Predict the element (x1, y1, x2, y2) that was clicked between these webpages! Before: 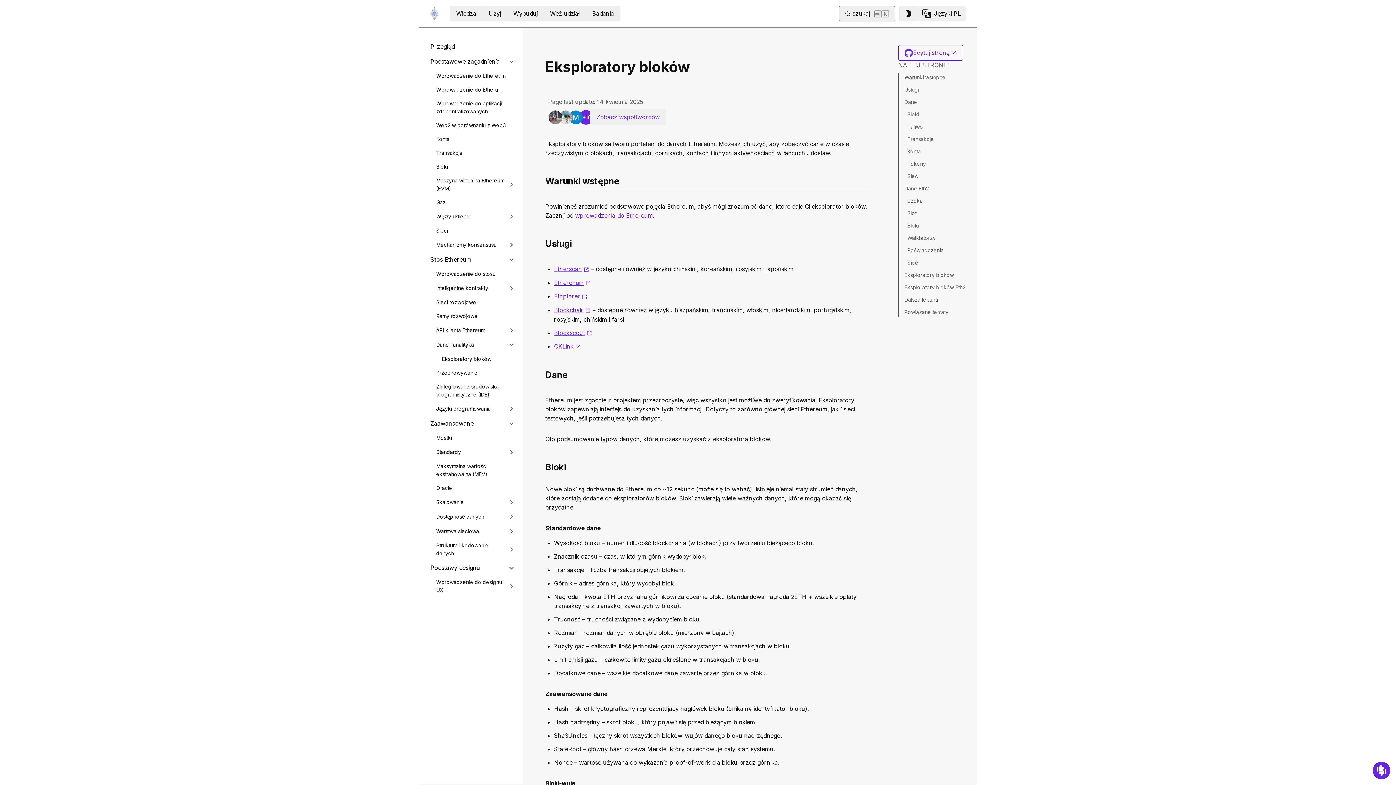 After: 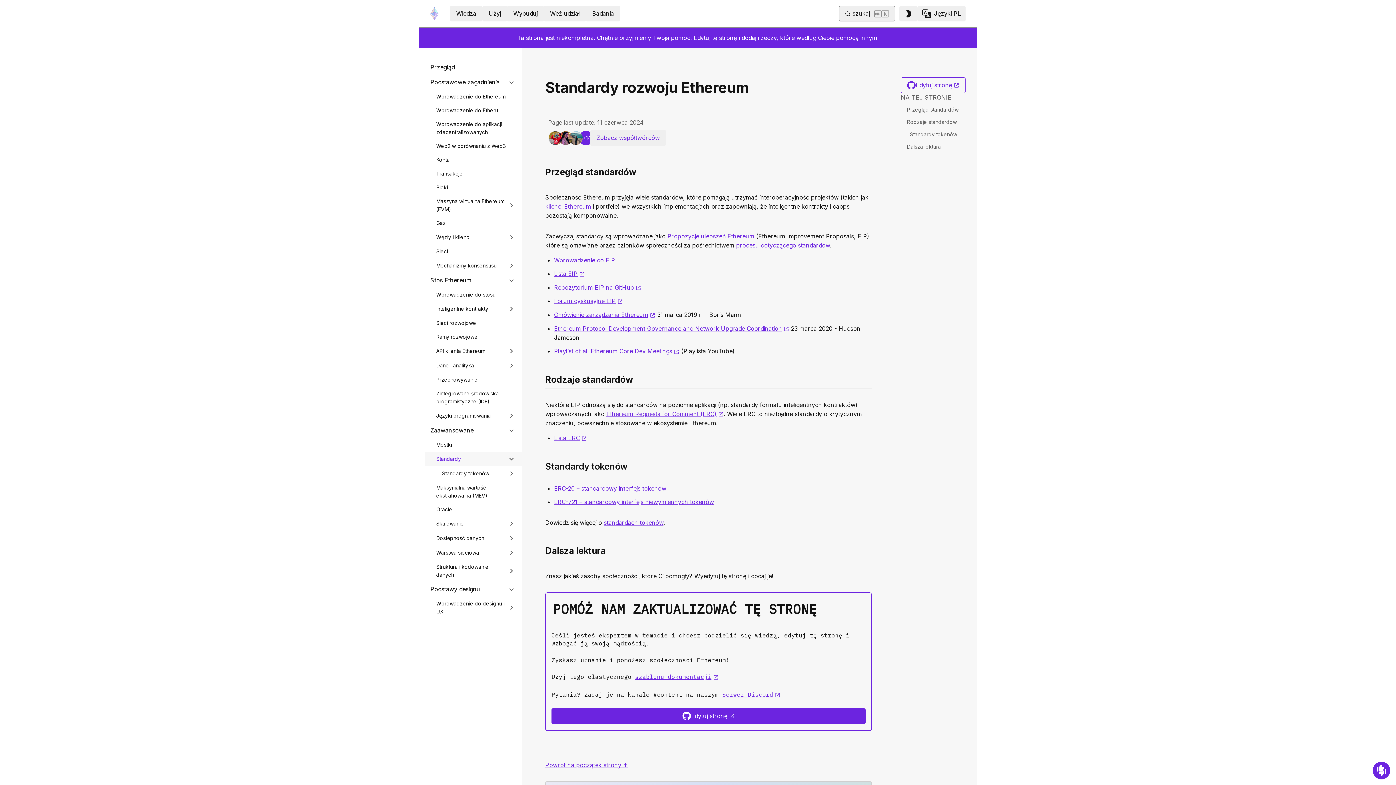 Action: label: Standardy bbox: (436, 448, 507, 456)